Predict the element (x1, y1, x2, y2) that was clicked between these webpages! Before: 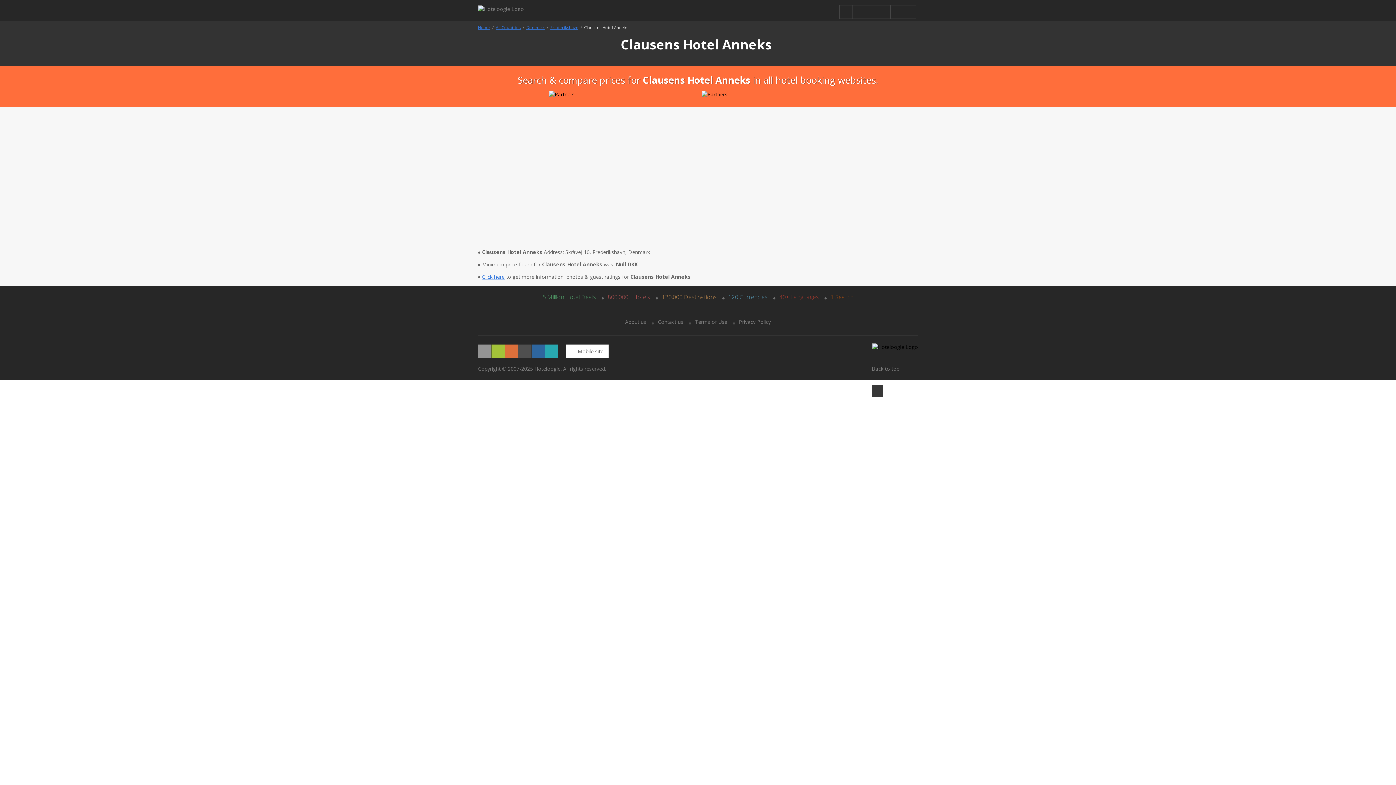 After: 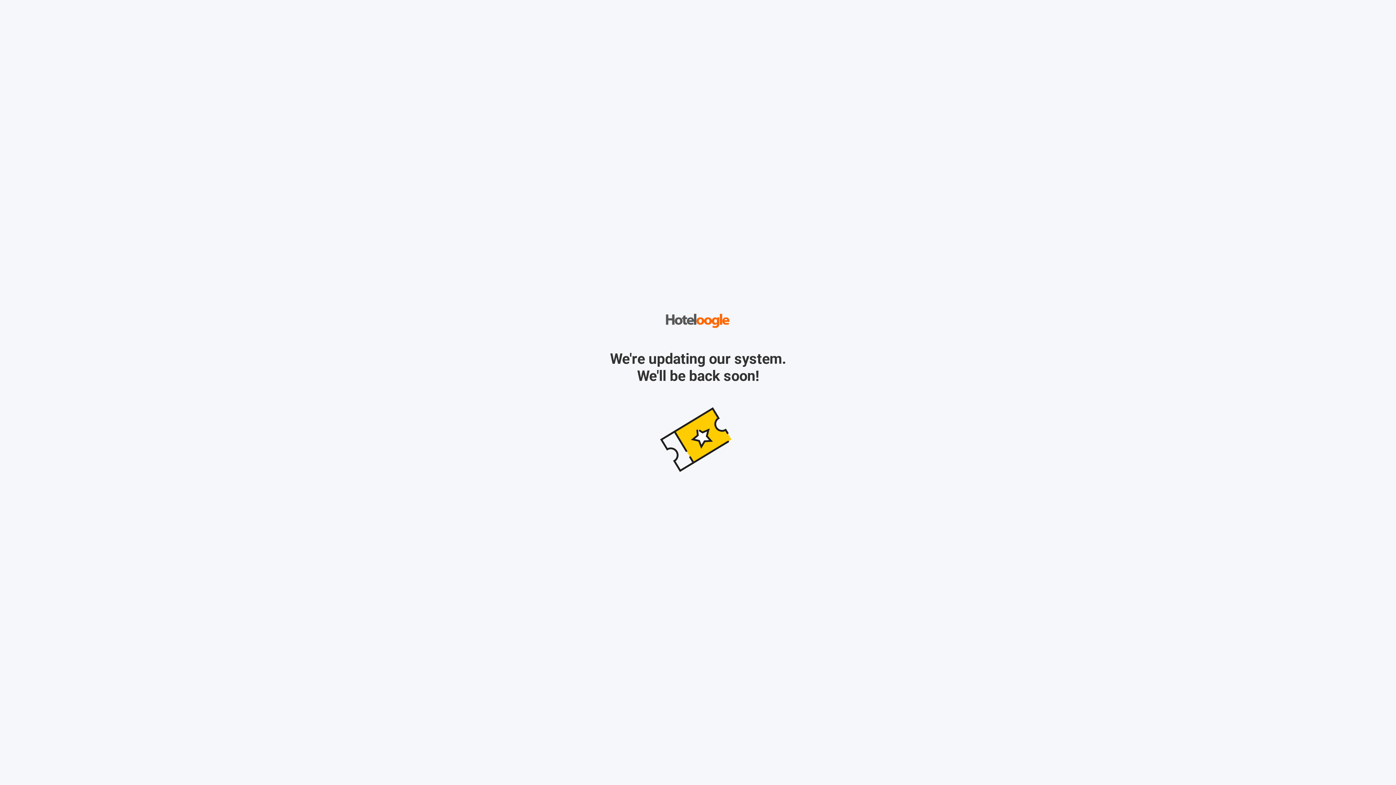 Action: bbox: (695, 318, 727, 325) label: Terms of Use